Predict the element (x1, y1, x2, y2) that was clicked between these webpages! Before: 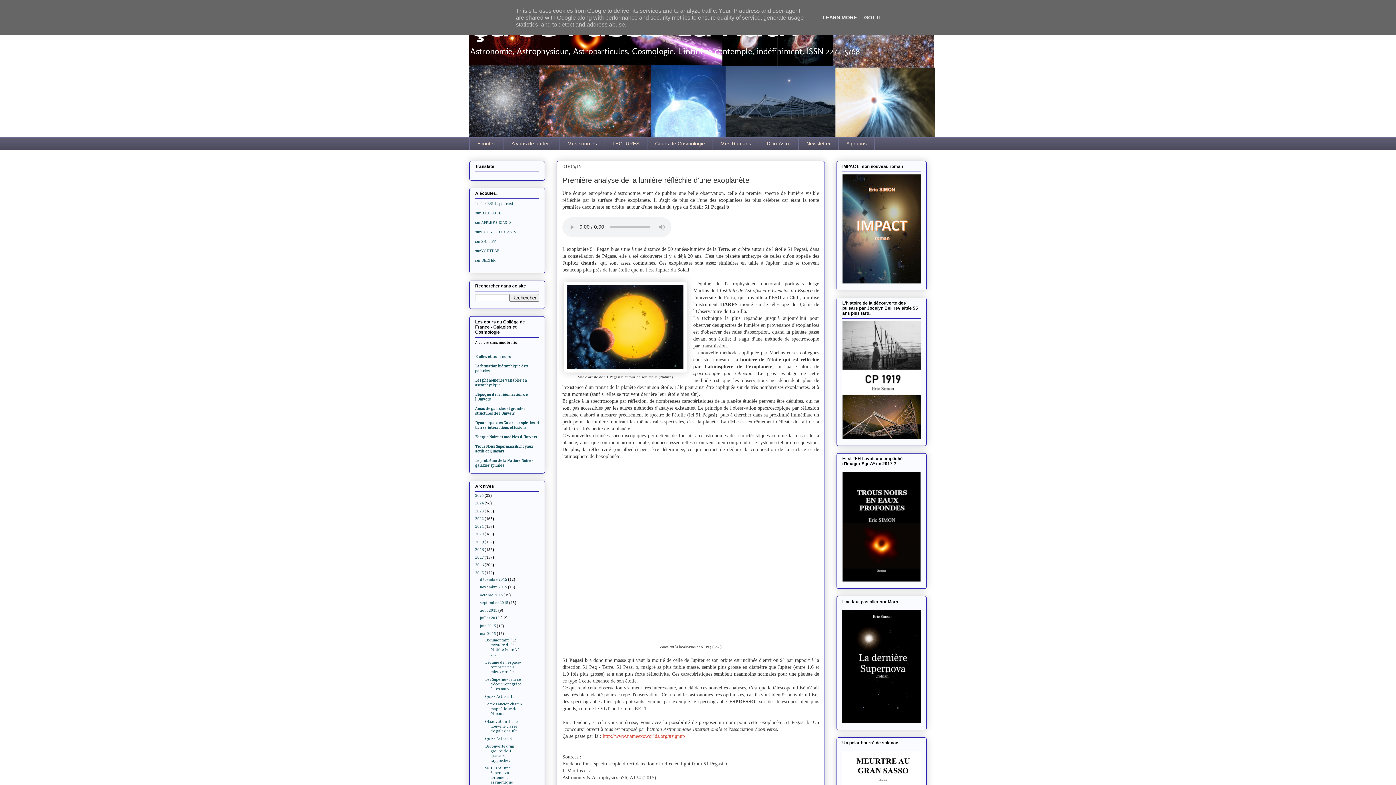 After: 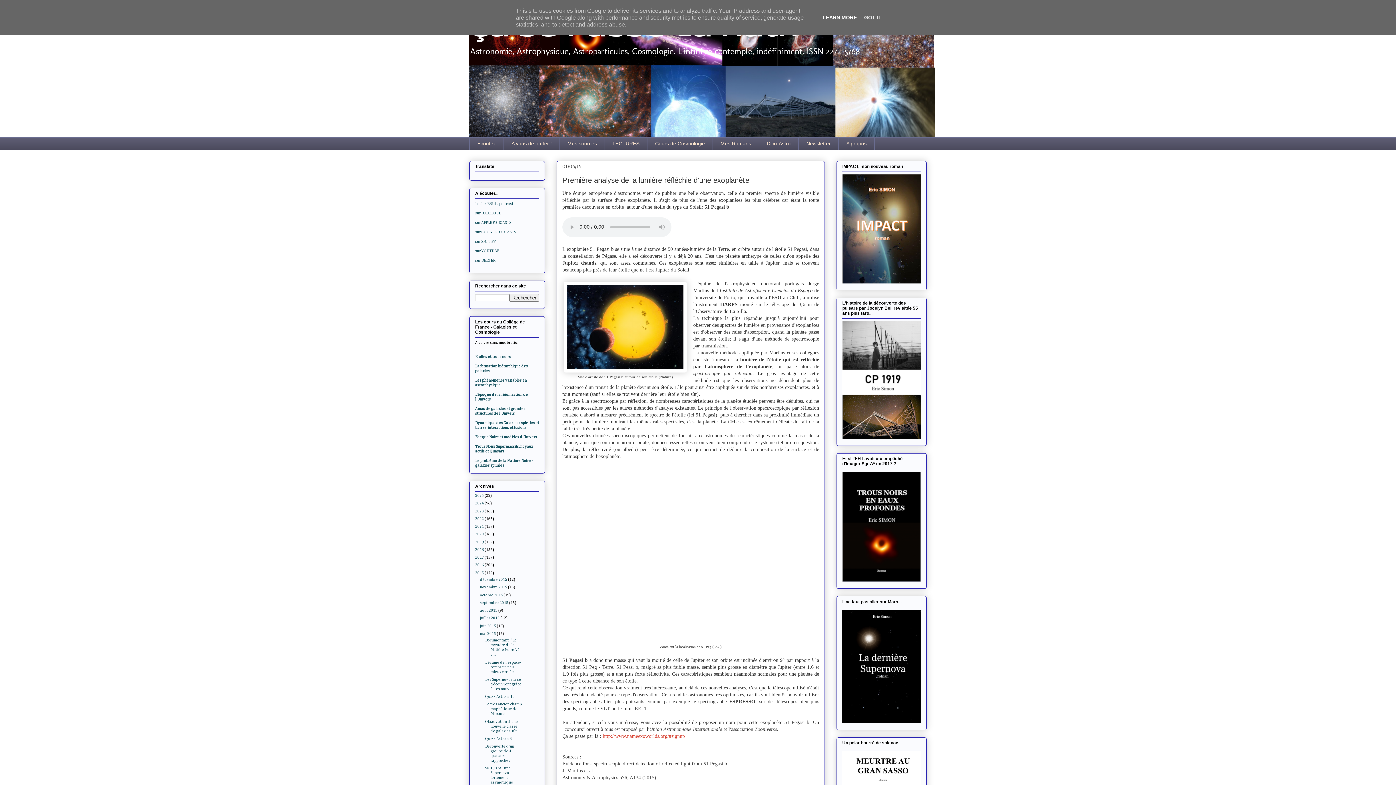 Action: label: LEARN MORE bbox: (820, 14, 859, 20)